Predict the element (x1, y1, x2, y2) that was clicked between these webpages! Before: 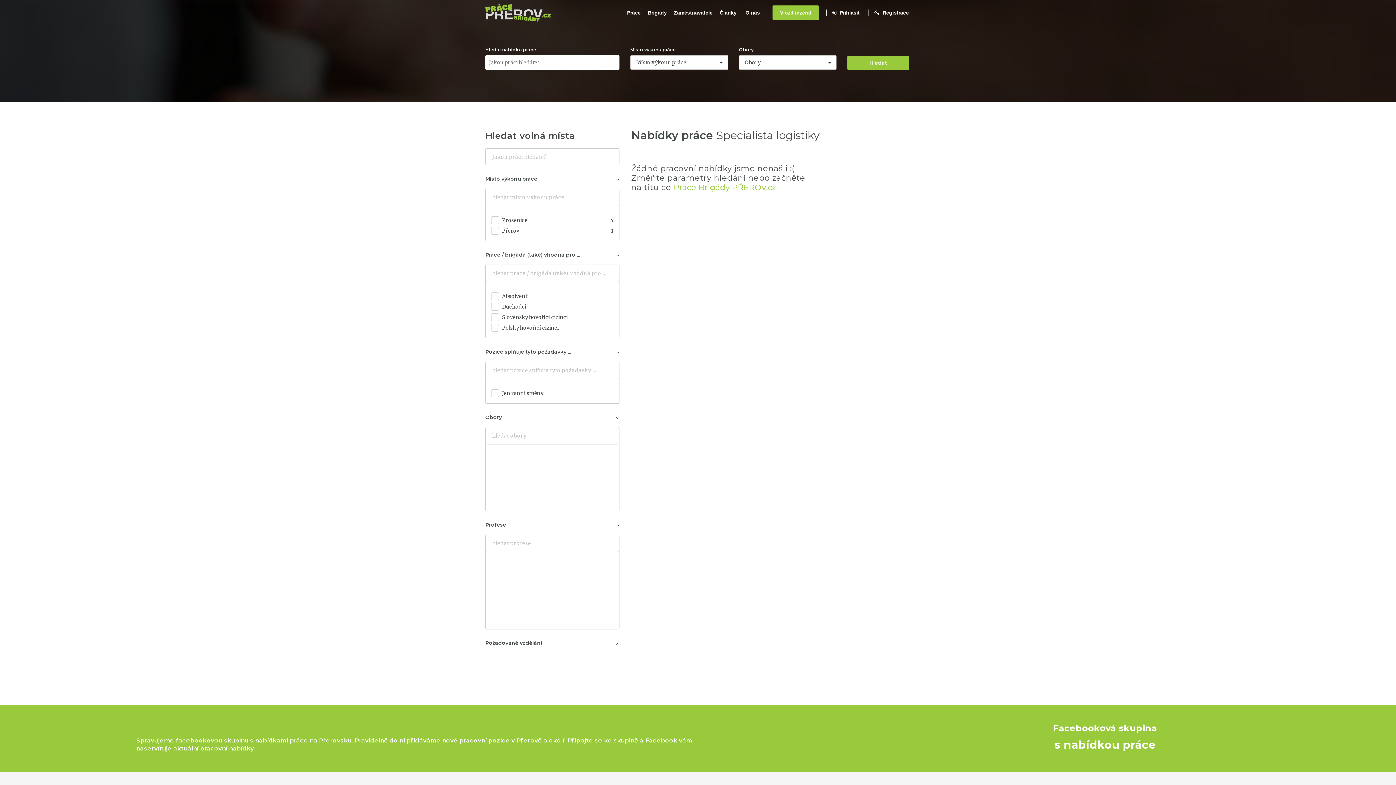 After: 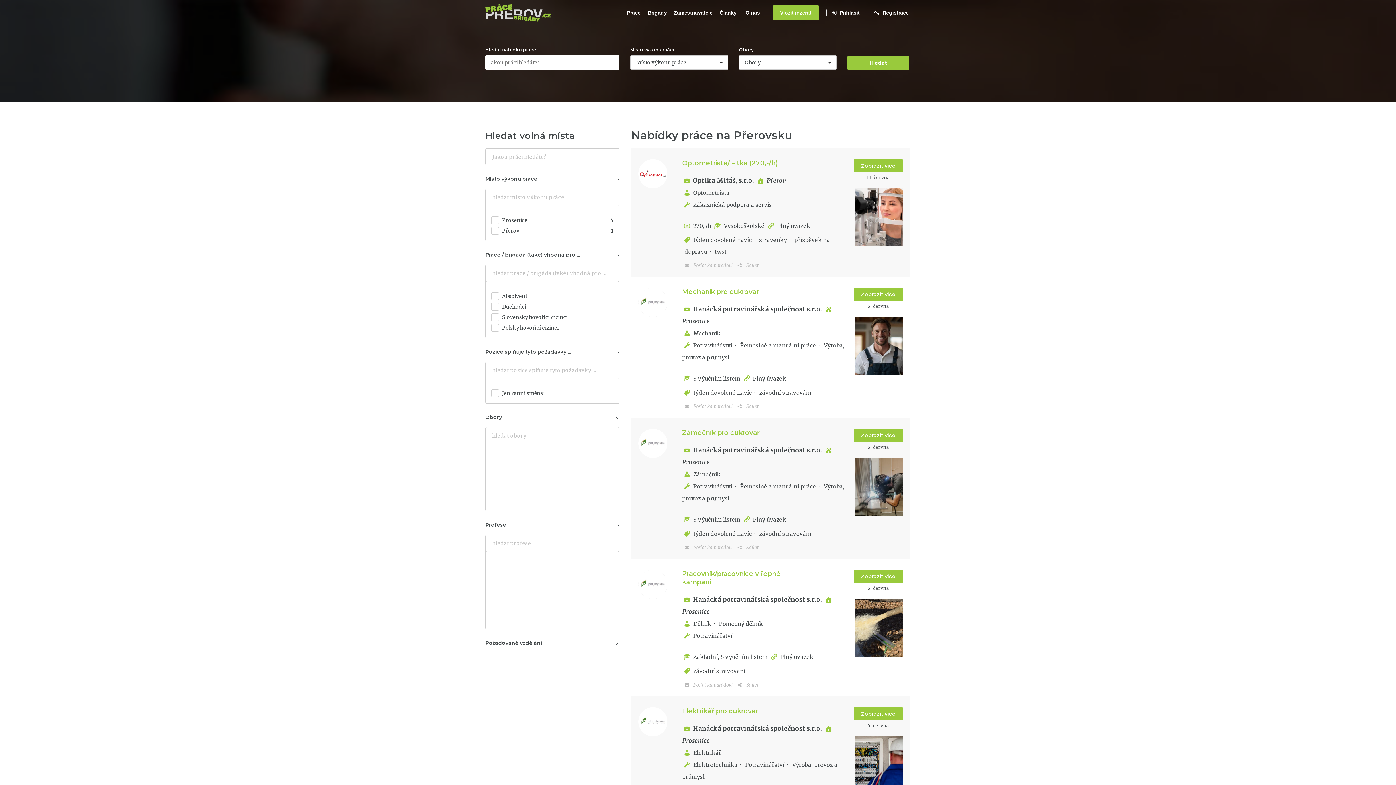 Action: bbox: (624, 0, 643, 25) label: Práce